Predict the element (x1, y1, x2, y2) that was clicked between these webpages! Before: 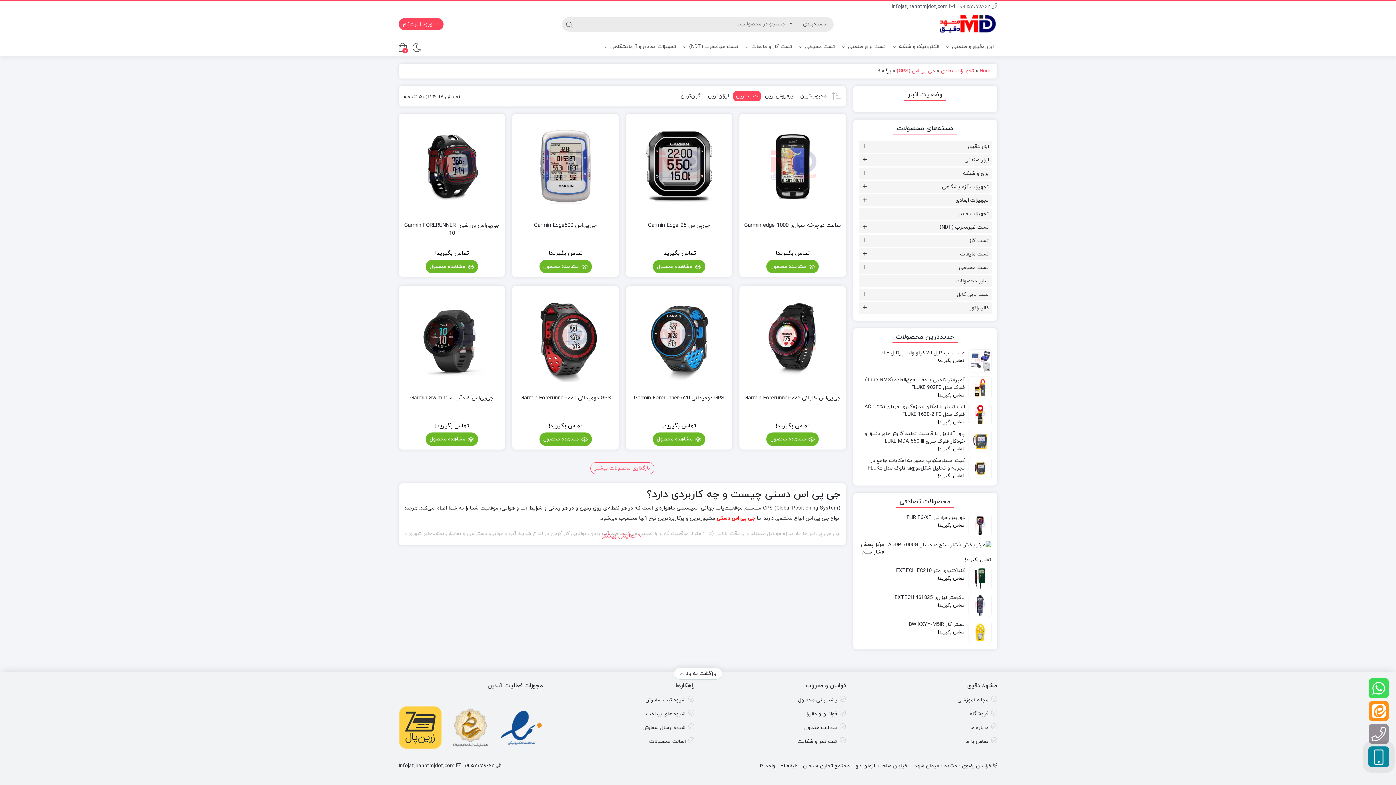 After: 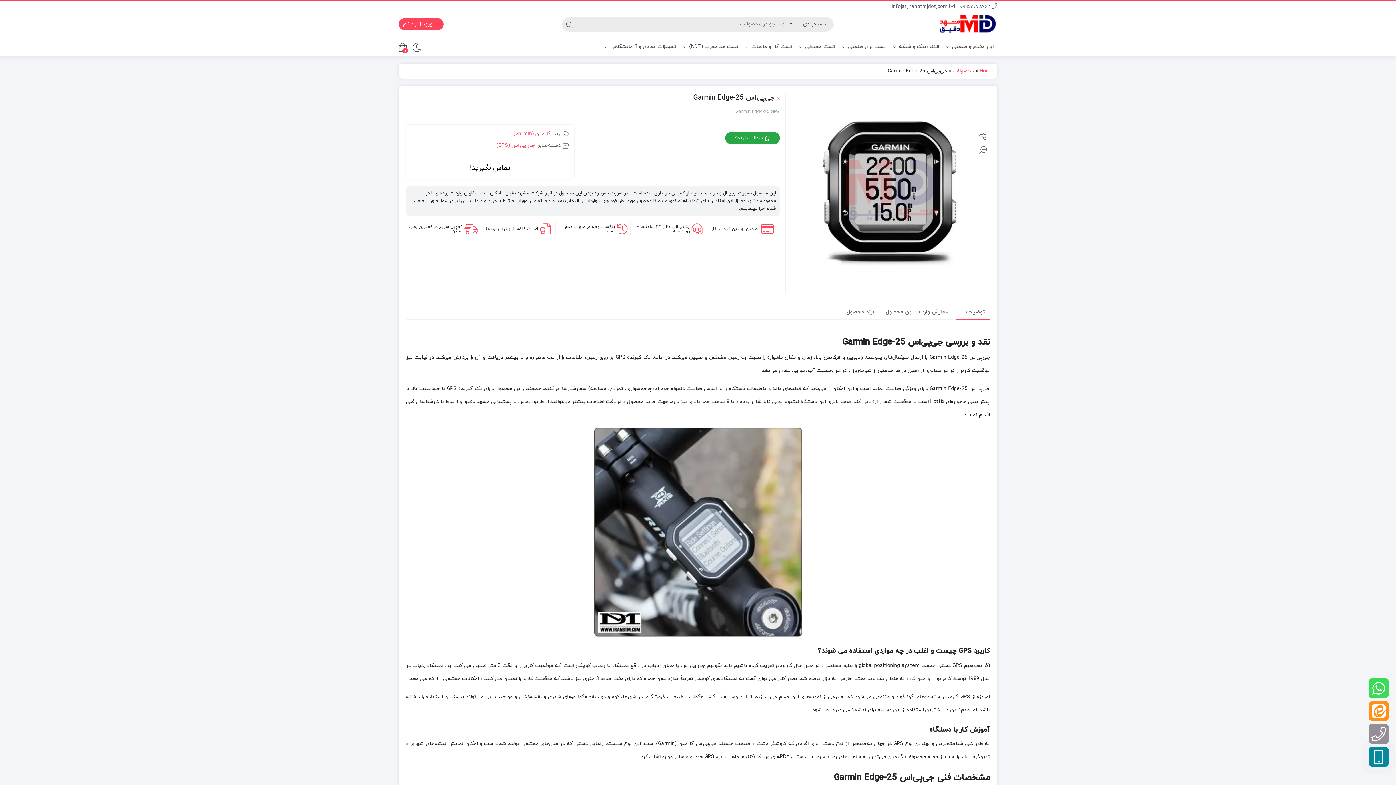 Action: bbox: (629, 221, 728, 229) label: جی‌پی‌اس Garmin Edge-25